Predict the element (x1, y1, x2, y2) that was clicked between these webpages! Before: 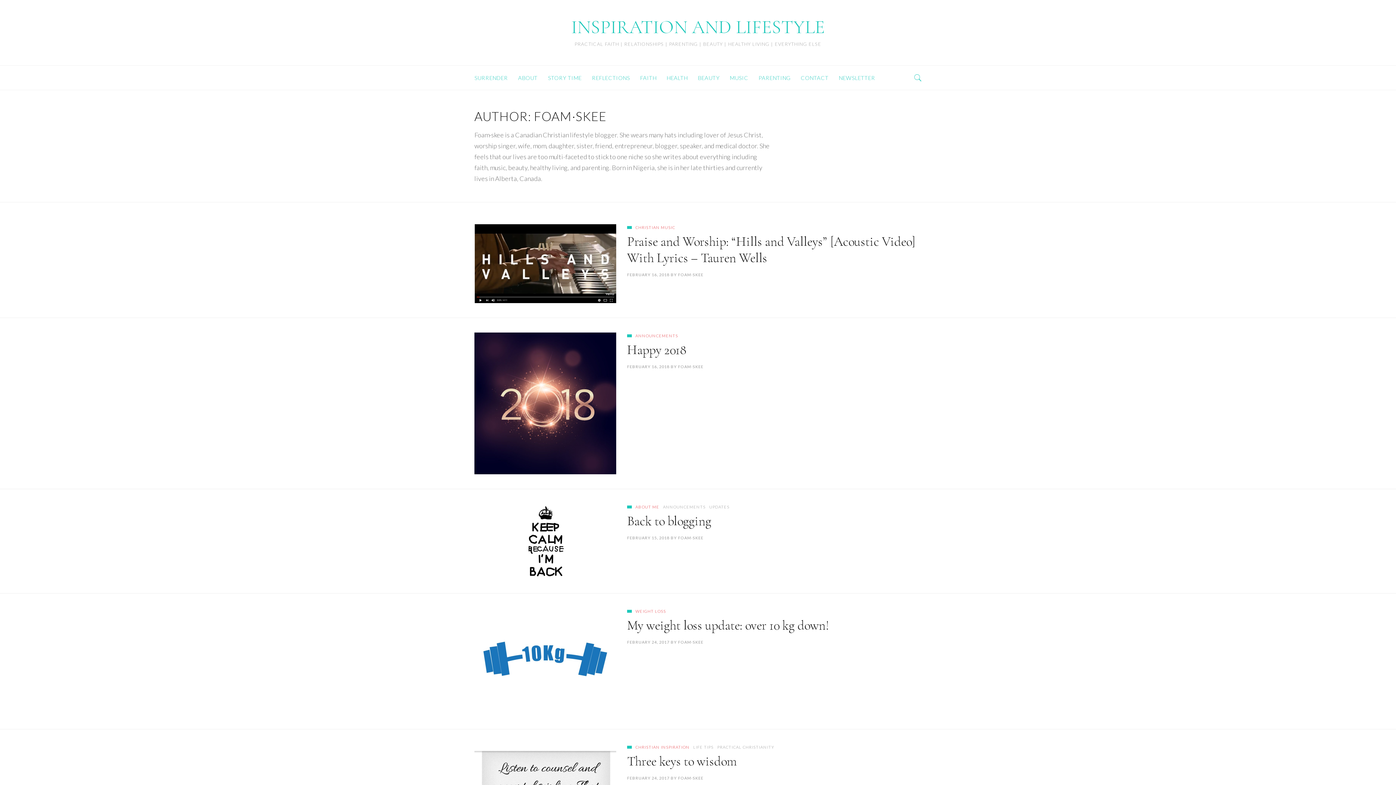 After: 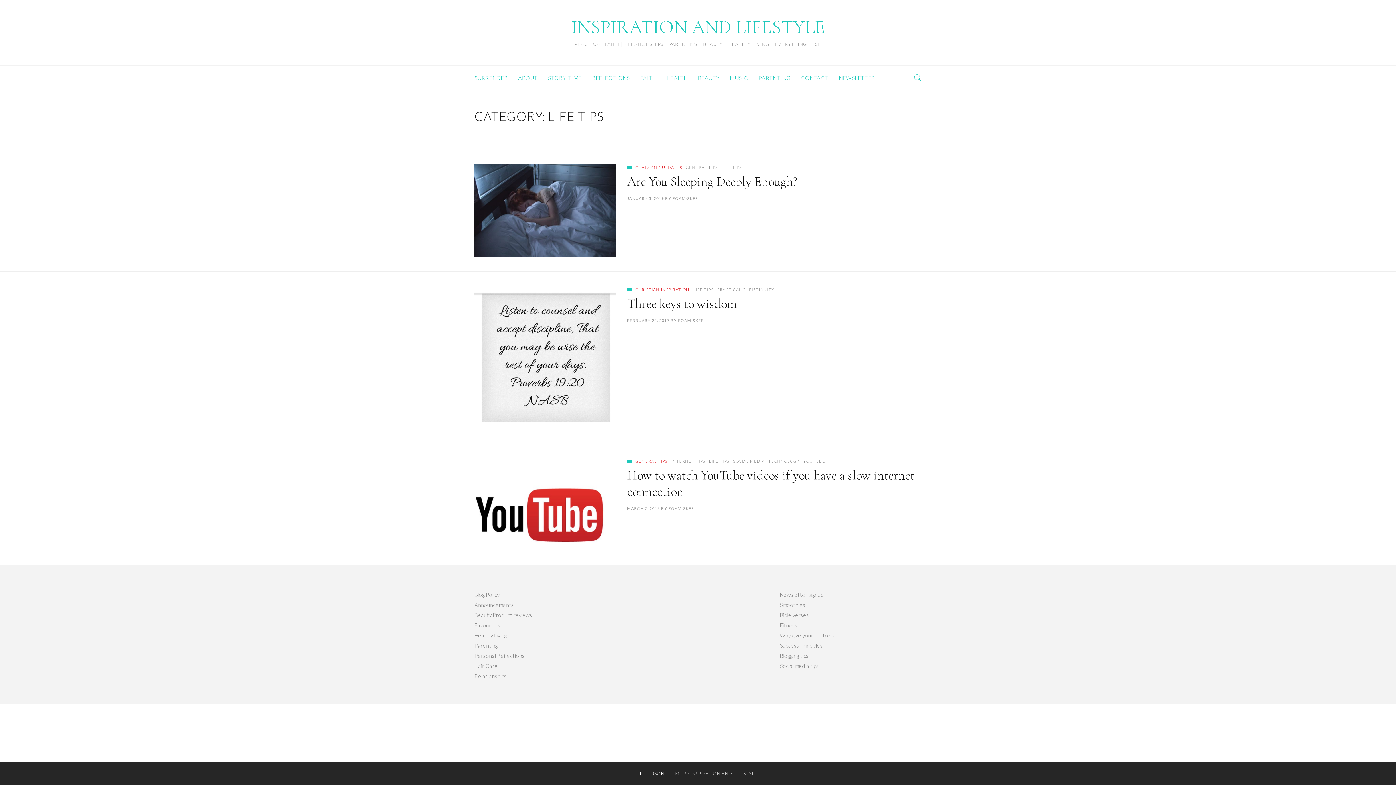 Action: bbox: (693, 744, 713, 749) label: LIFE TIPS